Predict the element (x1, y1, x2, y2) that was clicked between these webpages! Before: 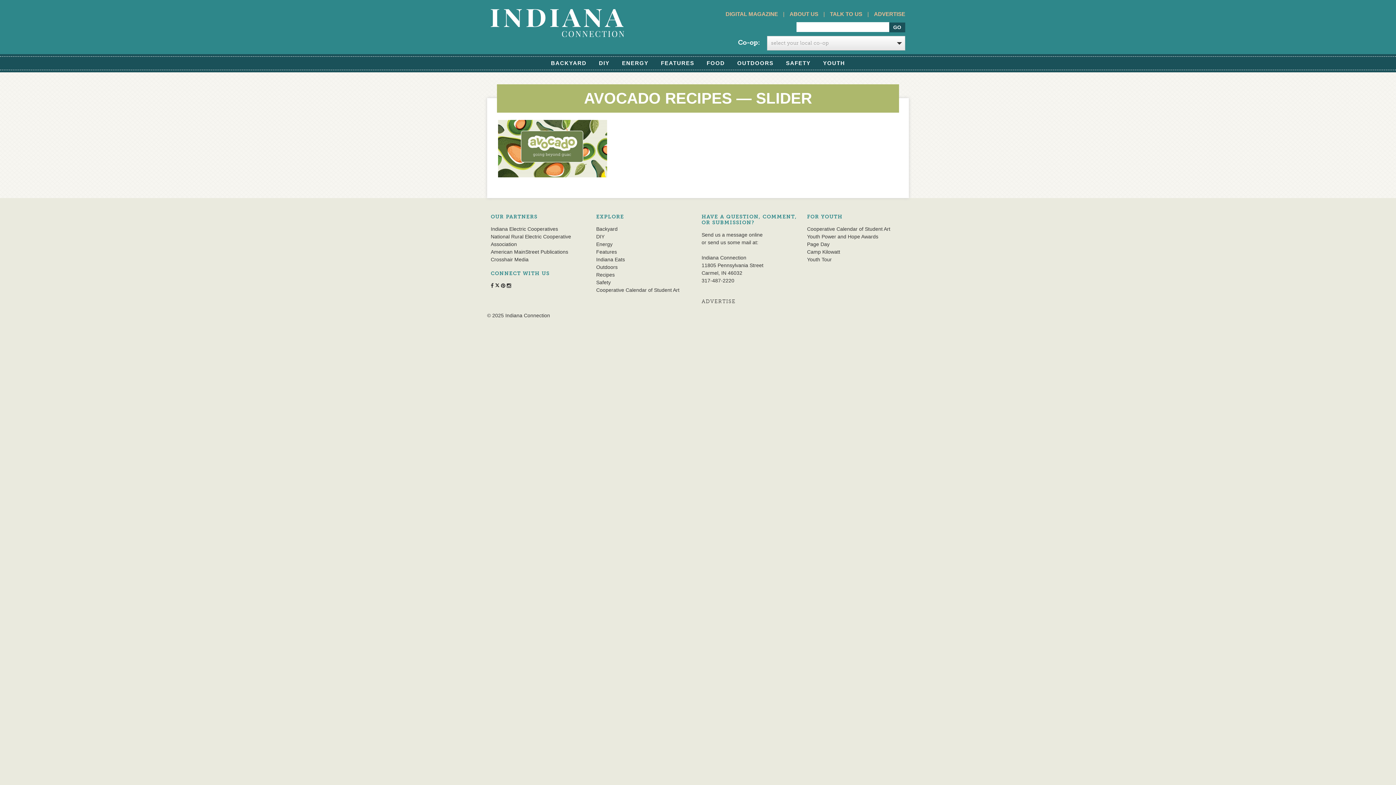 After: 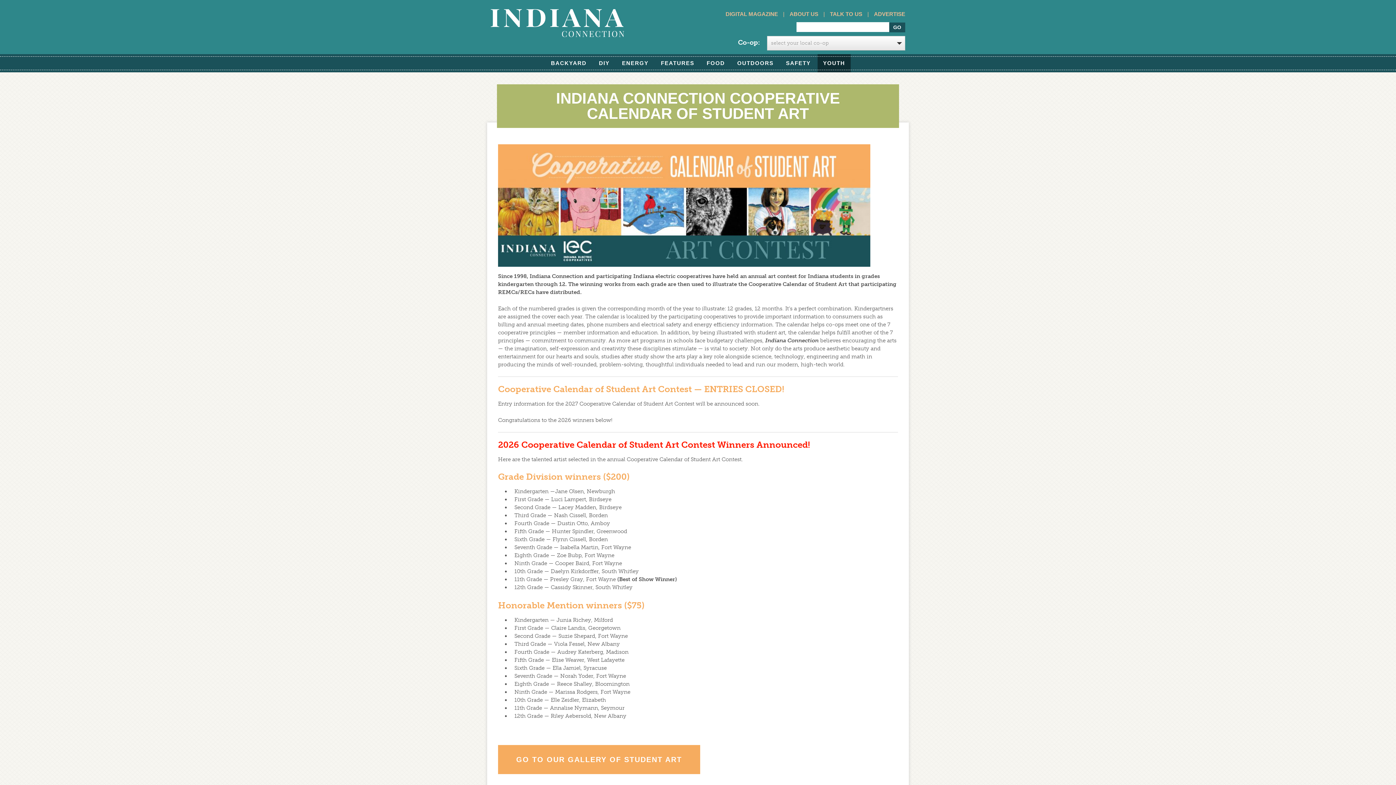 Action: bbox: (807, 226, 890, 231) label: Cooperative Calendar of Student Art